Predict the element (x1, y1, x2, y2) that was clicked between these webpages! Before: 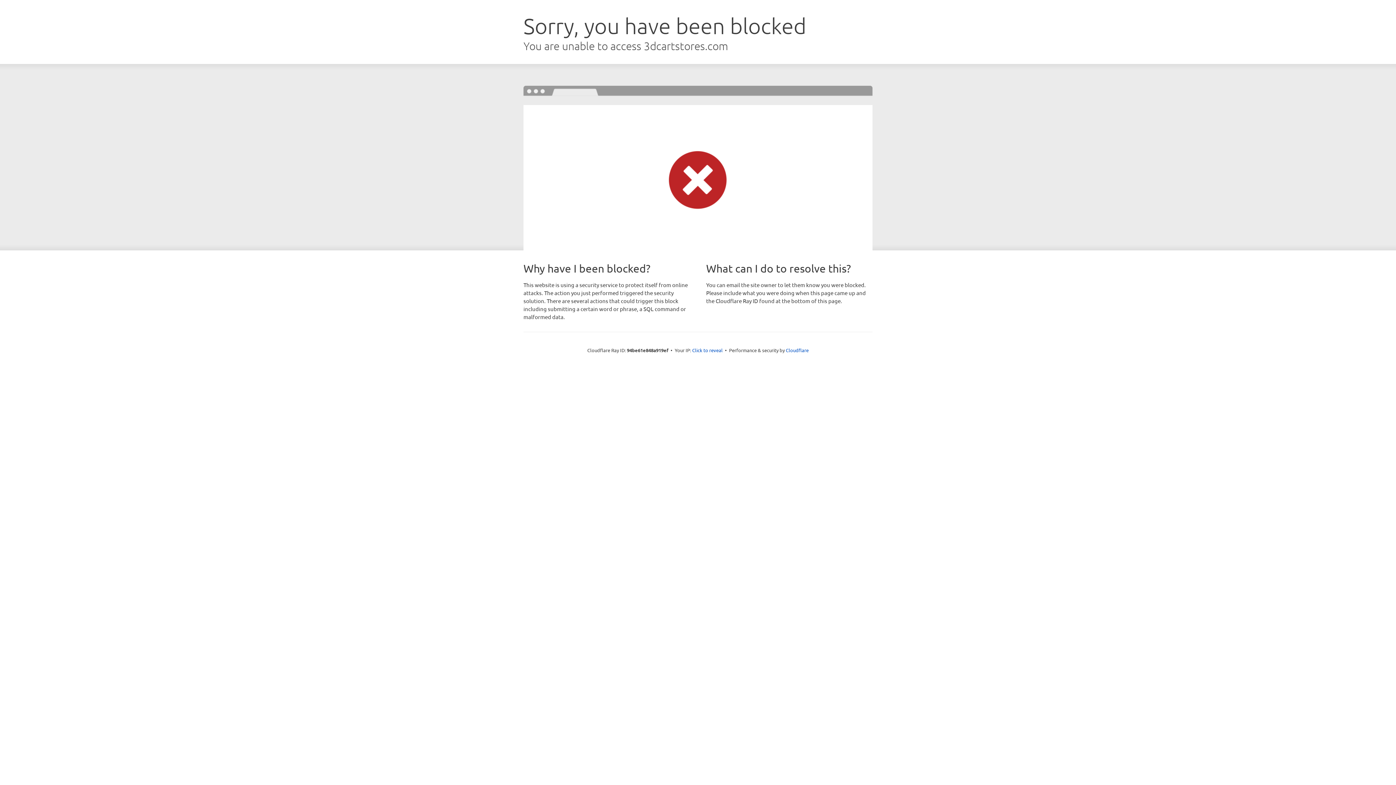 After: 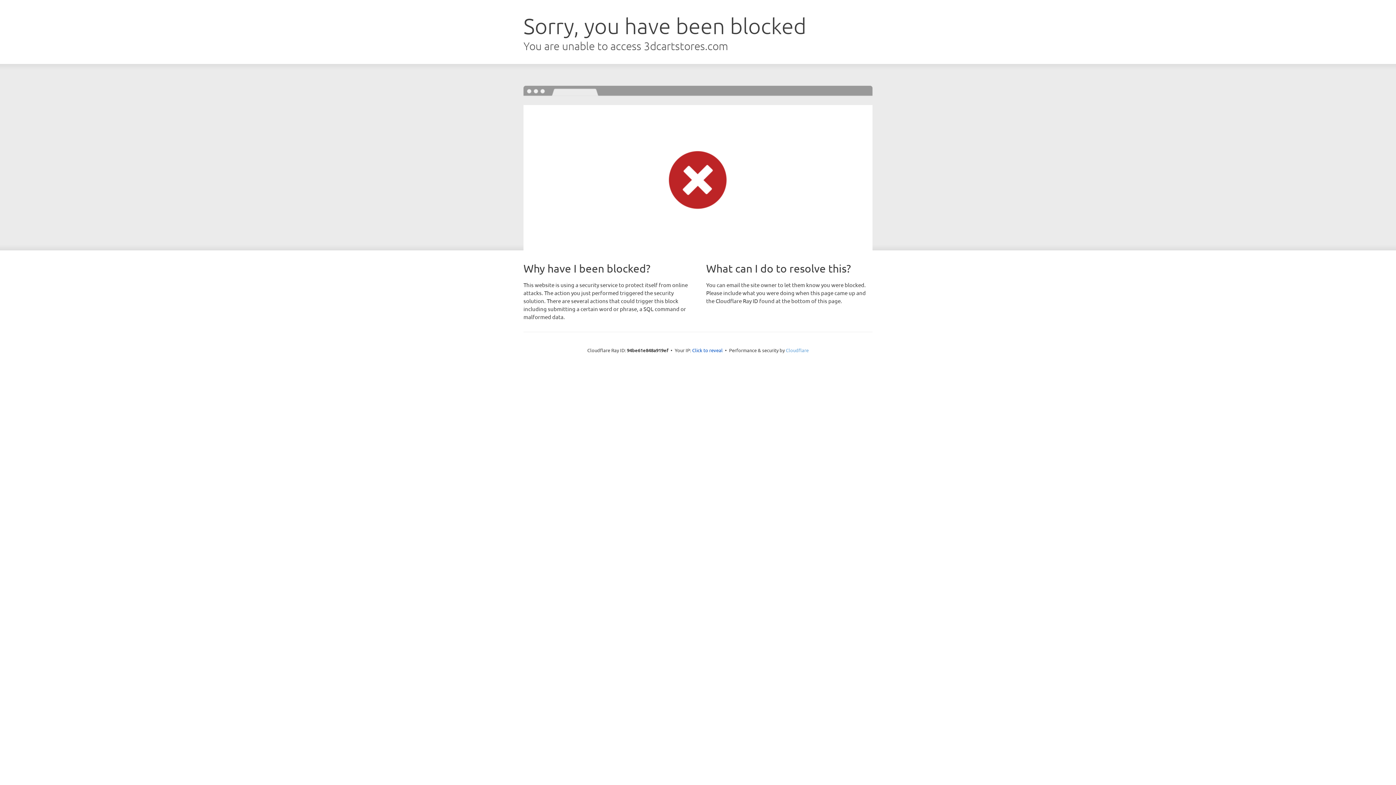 Action: label: Cloudflare bbox: (786, 347, 808, 353)